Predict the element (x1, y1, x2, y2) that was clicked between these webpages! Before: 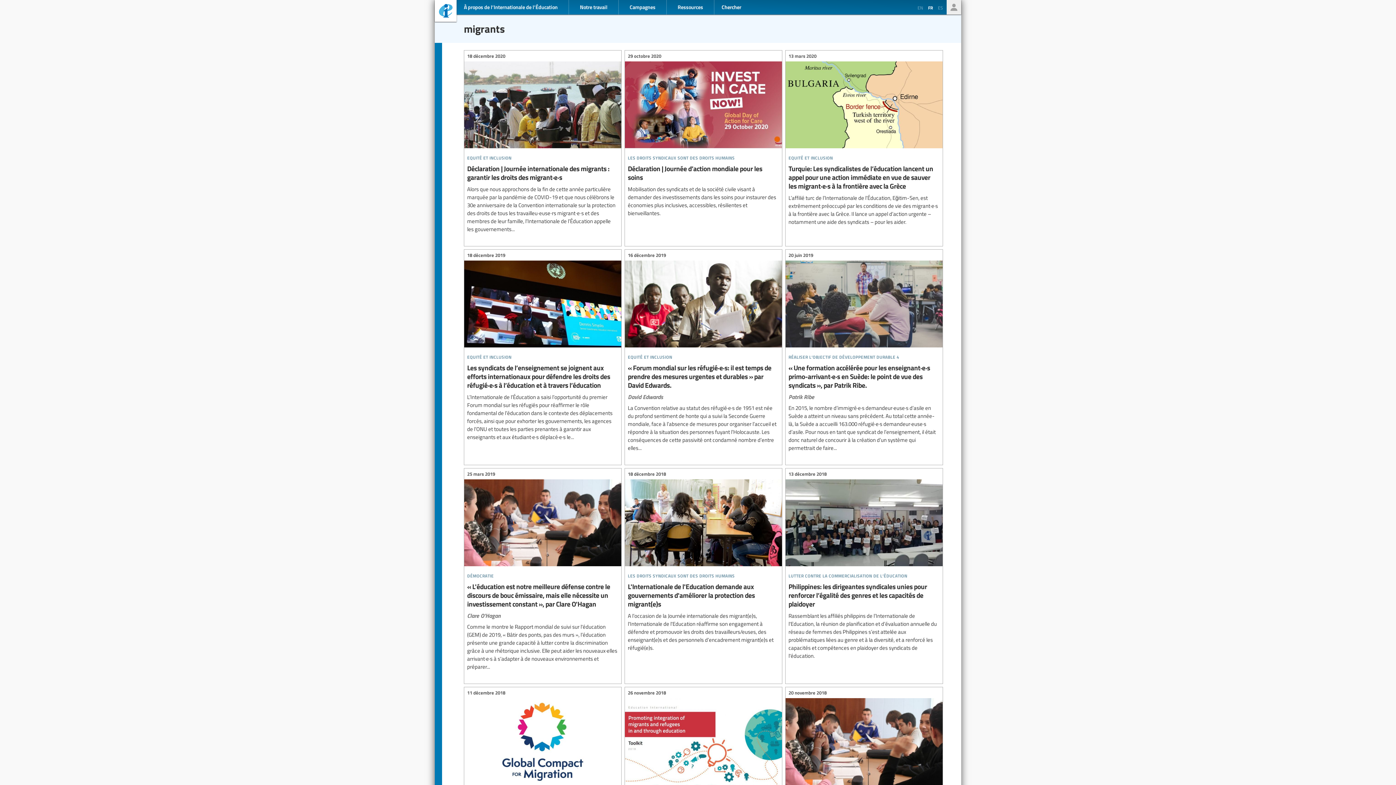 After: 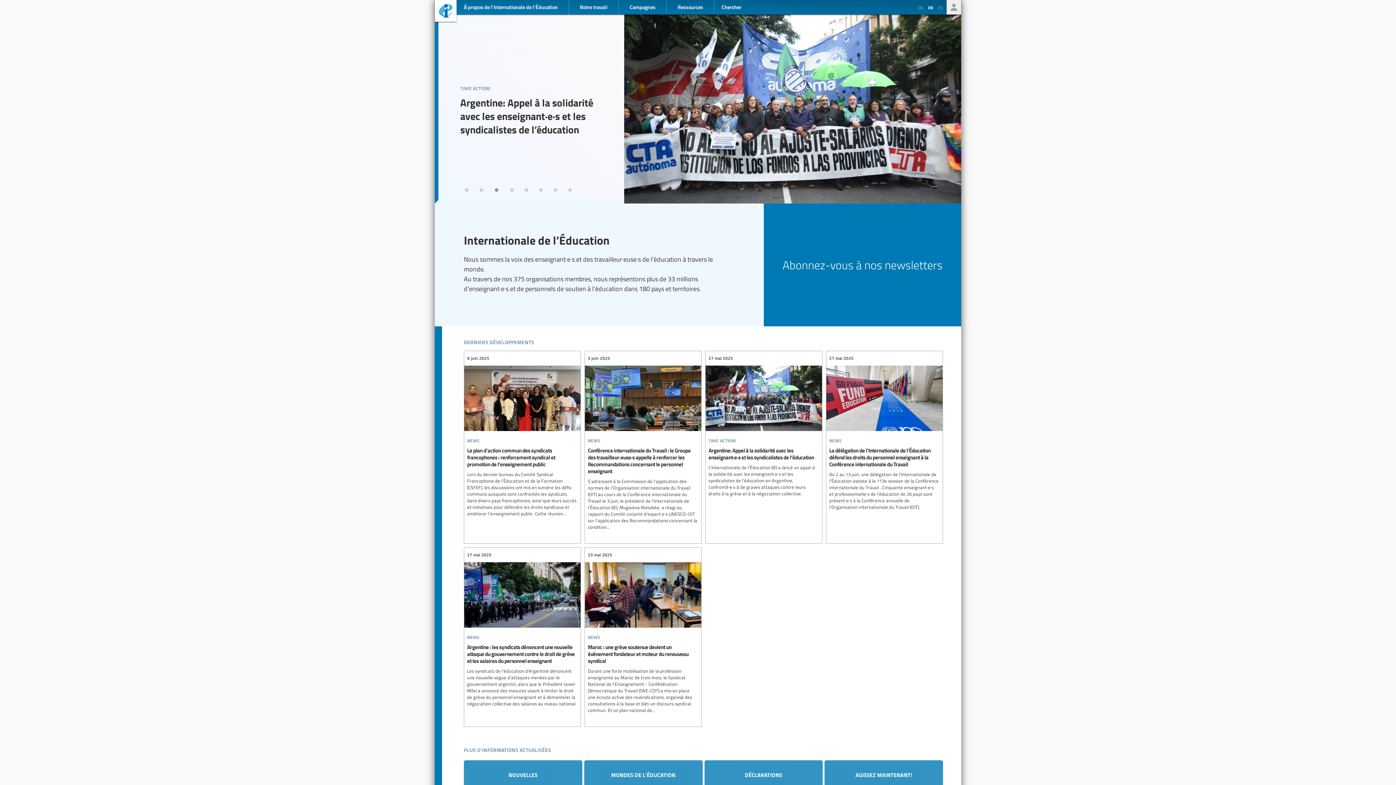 Action: bbox: (434, 1, 456, 21) label: Ei-iE